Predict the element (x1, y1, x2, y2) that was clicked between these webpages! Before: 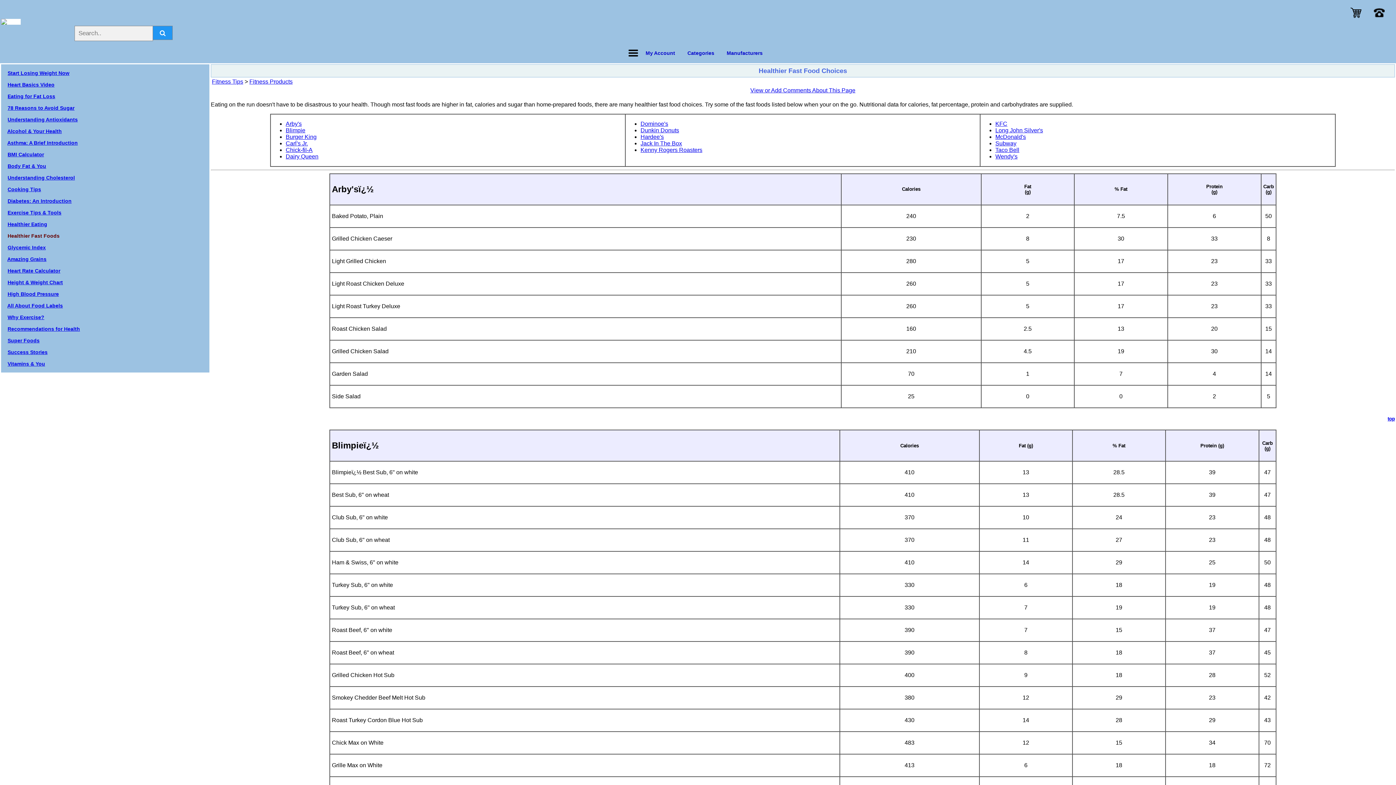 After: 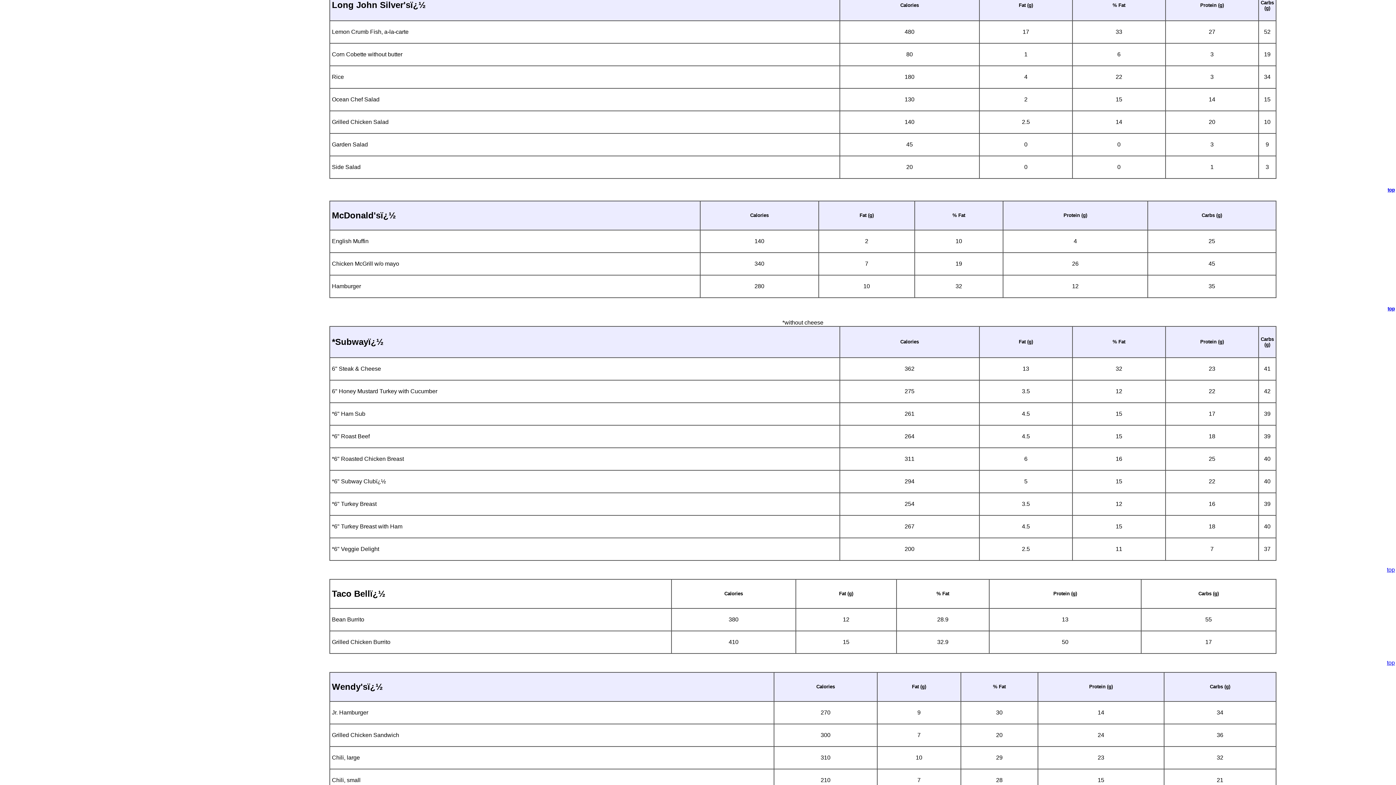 Action: label: Long John Silver's bbox: (995, 127, 1043, 133)